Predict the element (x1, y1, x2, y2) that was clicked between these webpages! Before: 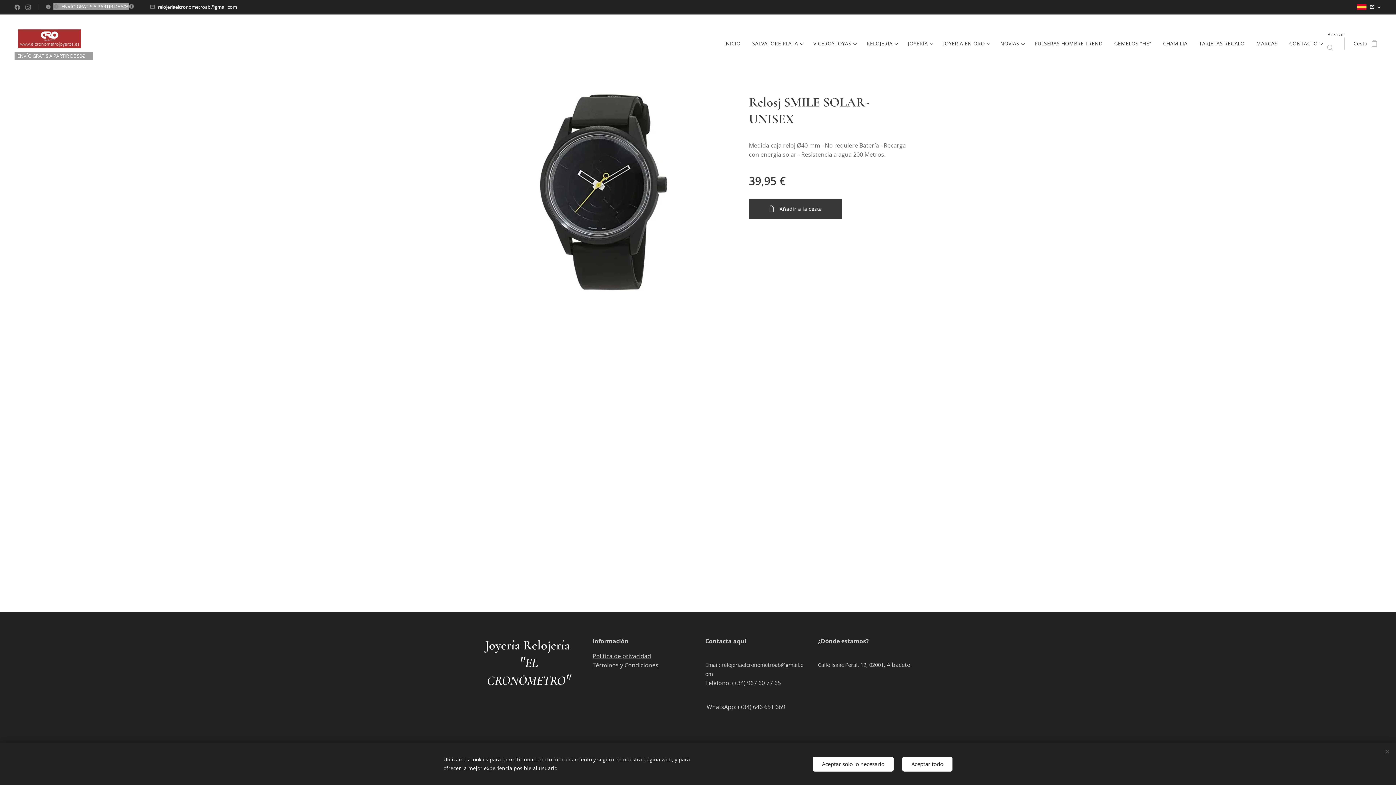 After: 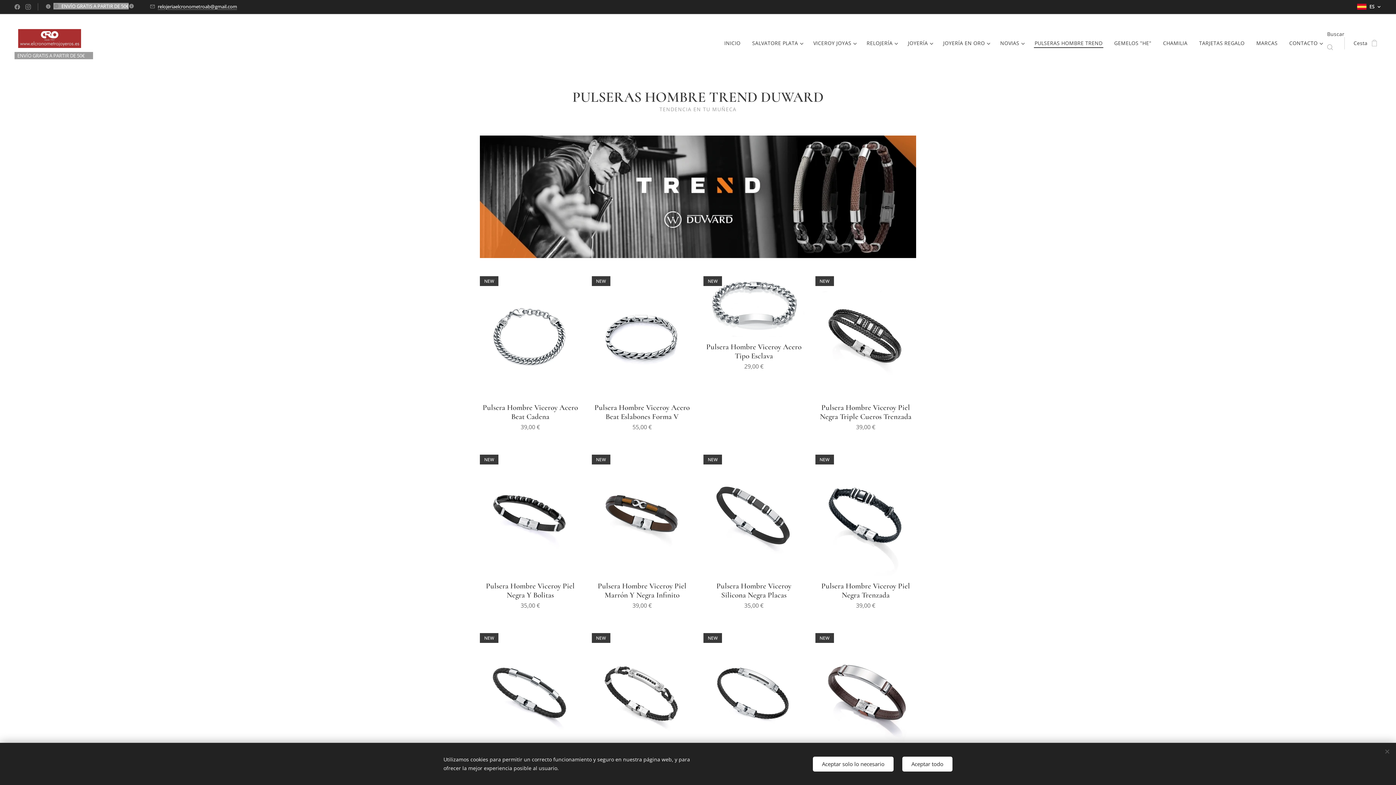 Action: label: PULSERAS HOMBRE TREND bbox: (1029, 34, 1108, 52)